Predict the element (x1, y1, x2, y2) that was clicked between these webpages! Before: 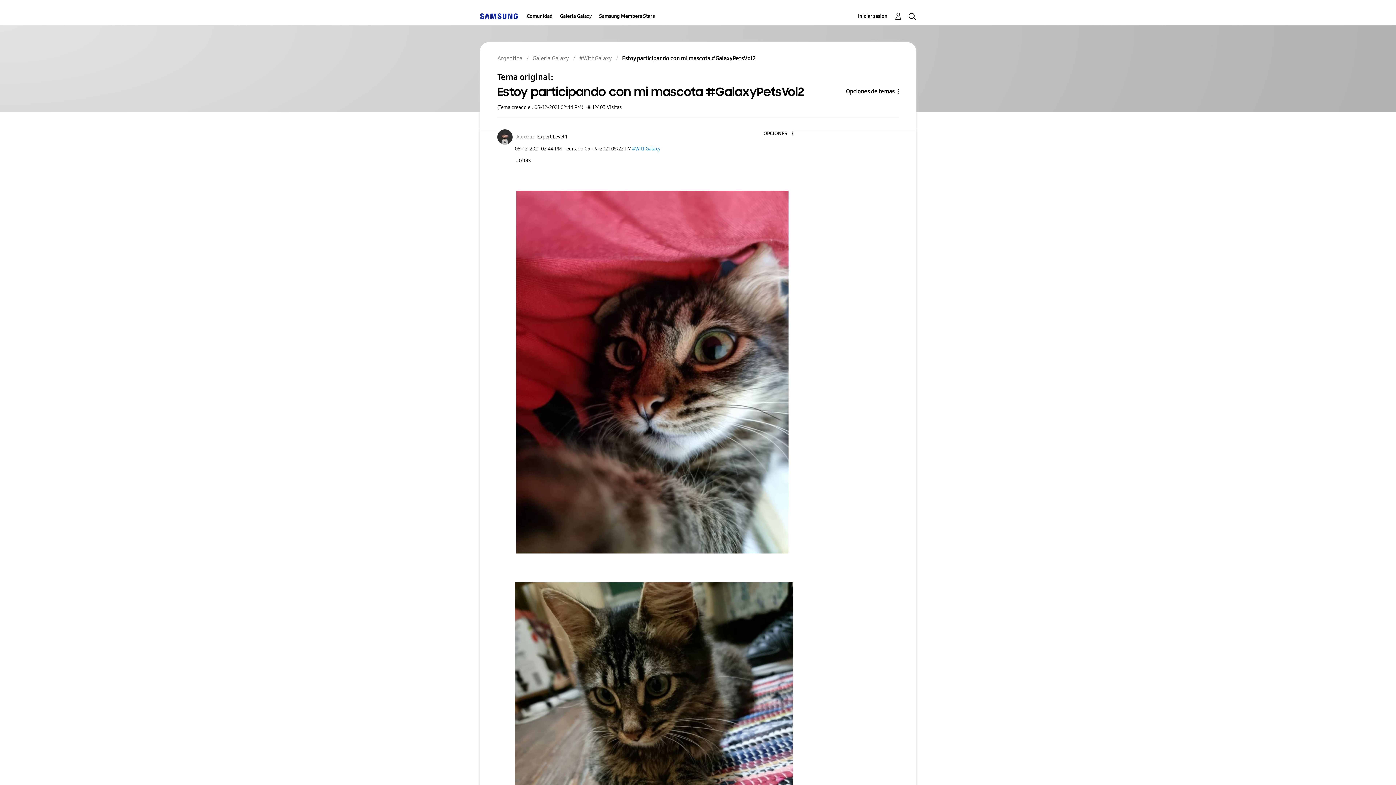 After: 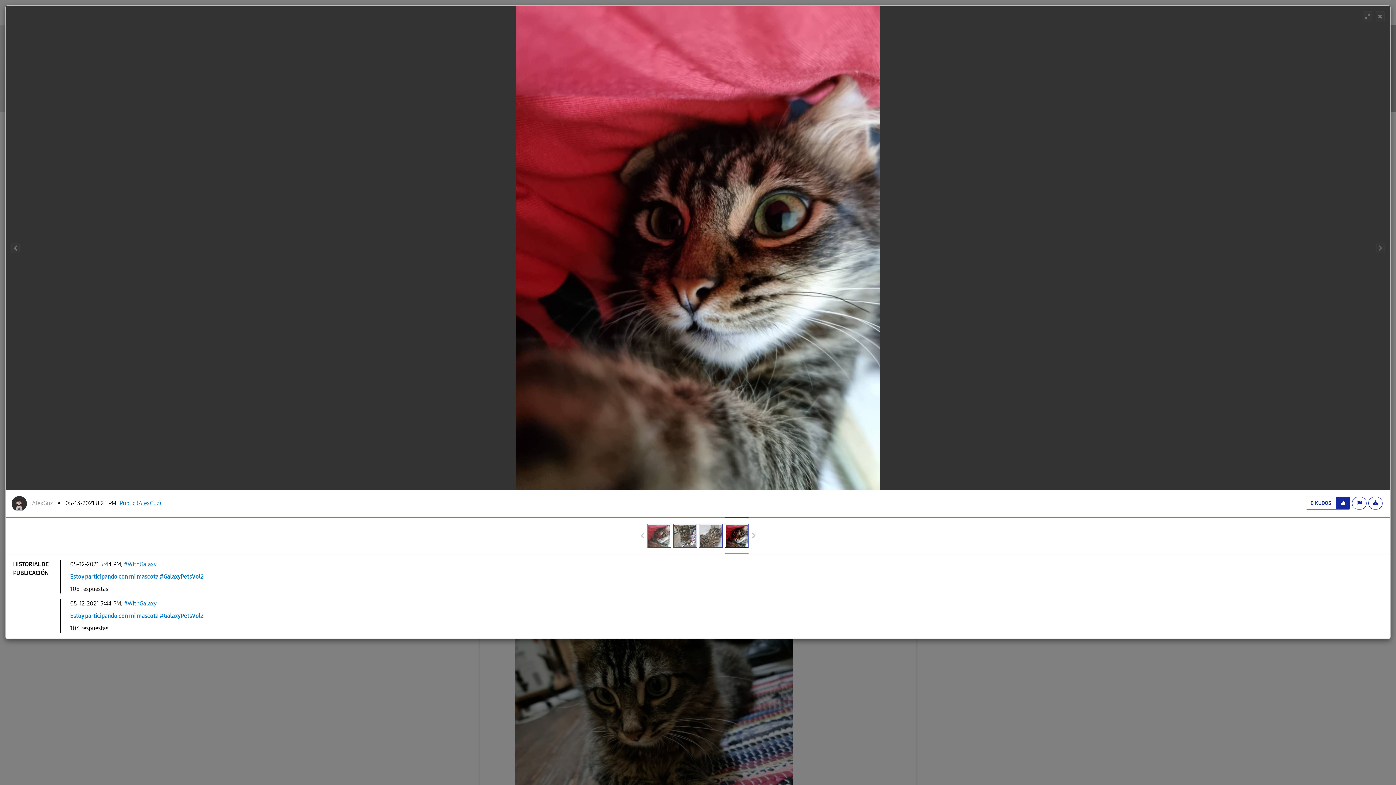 Action: bbox: (516, 190, 788, 553)